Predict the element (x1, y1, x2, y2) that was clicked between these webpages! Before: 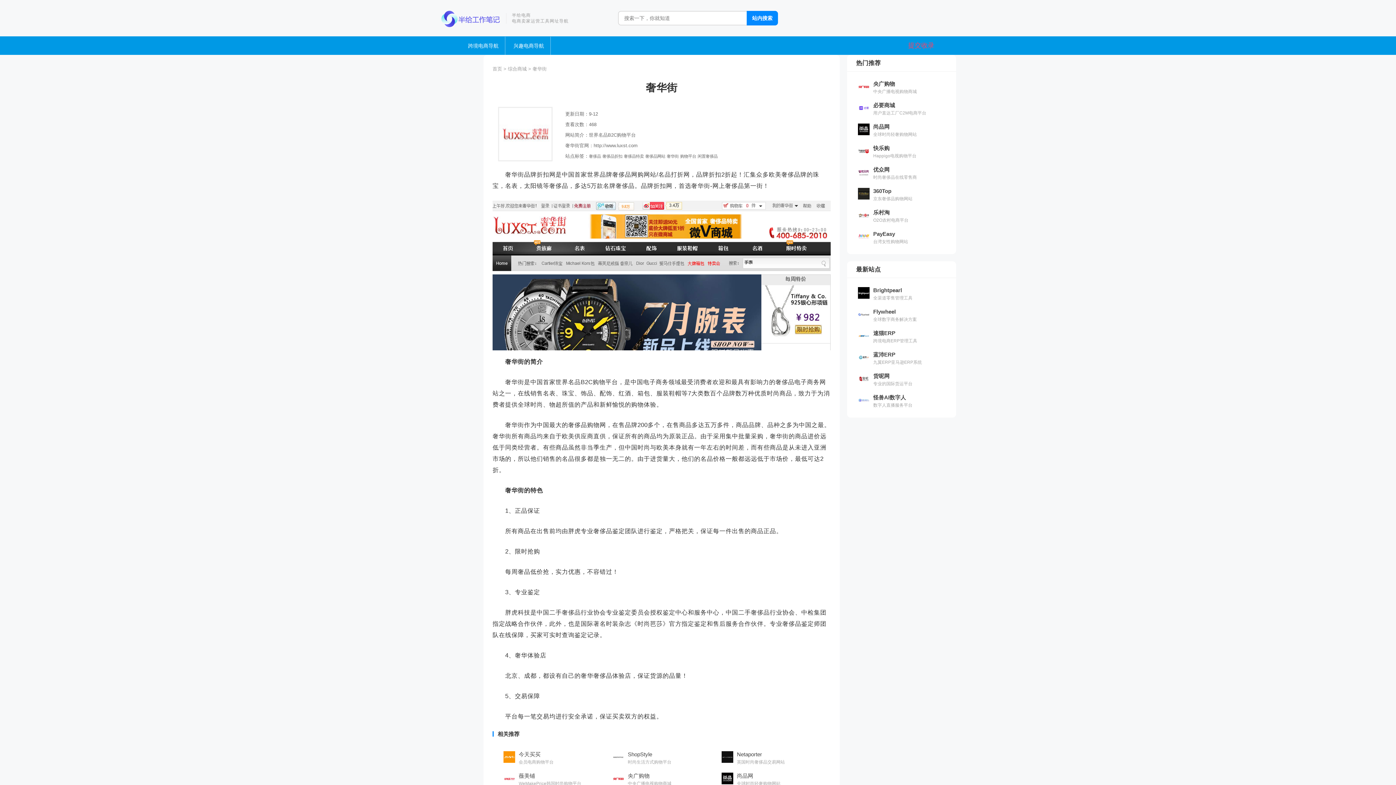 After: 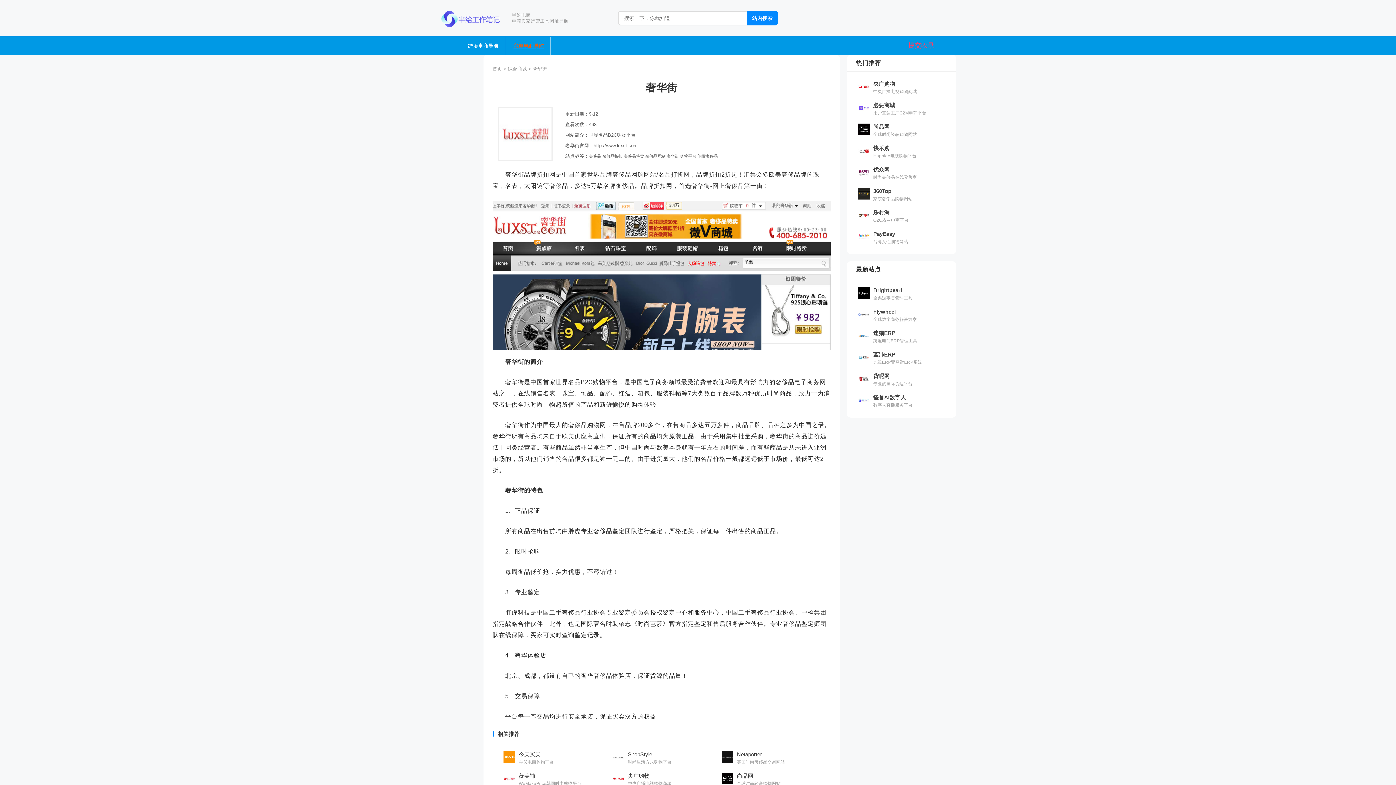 Action: label: 兴趣电商导航 bbox: (507, 36, 550, 54)